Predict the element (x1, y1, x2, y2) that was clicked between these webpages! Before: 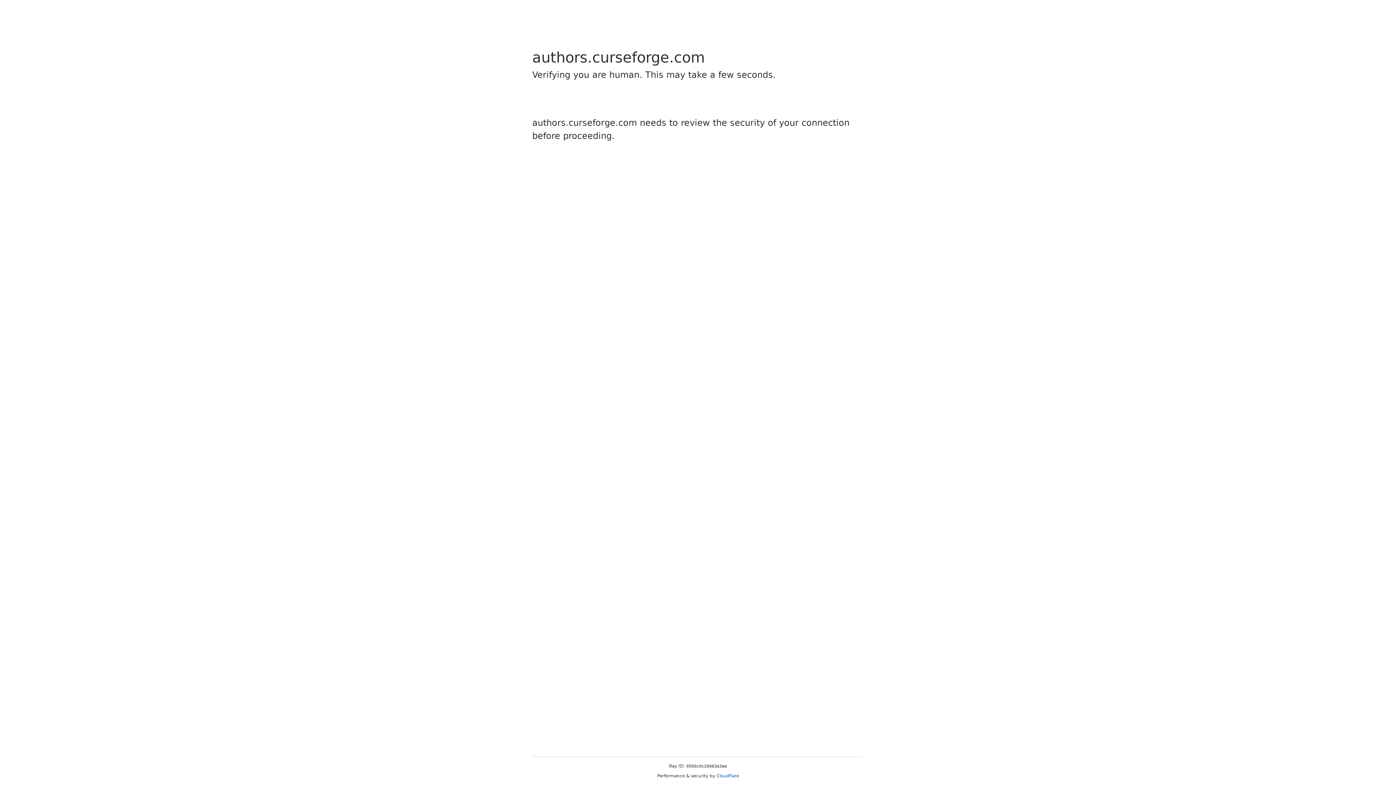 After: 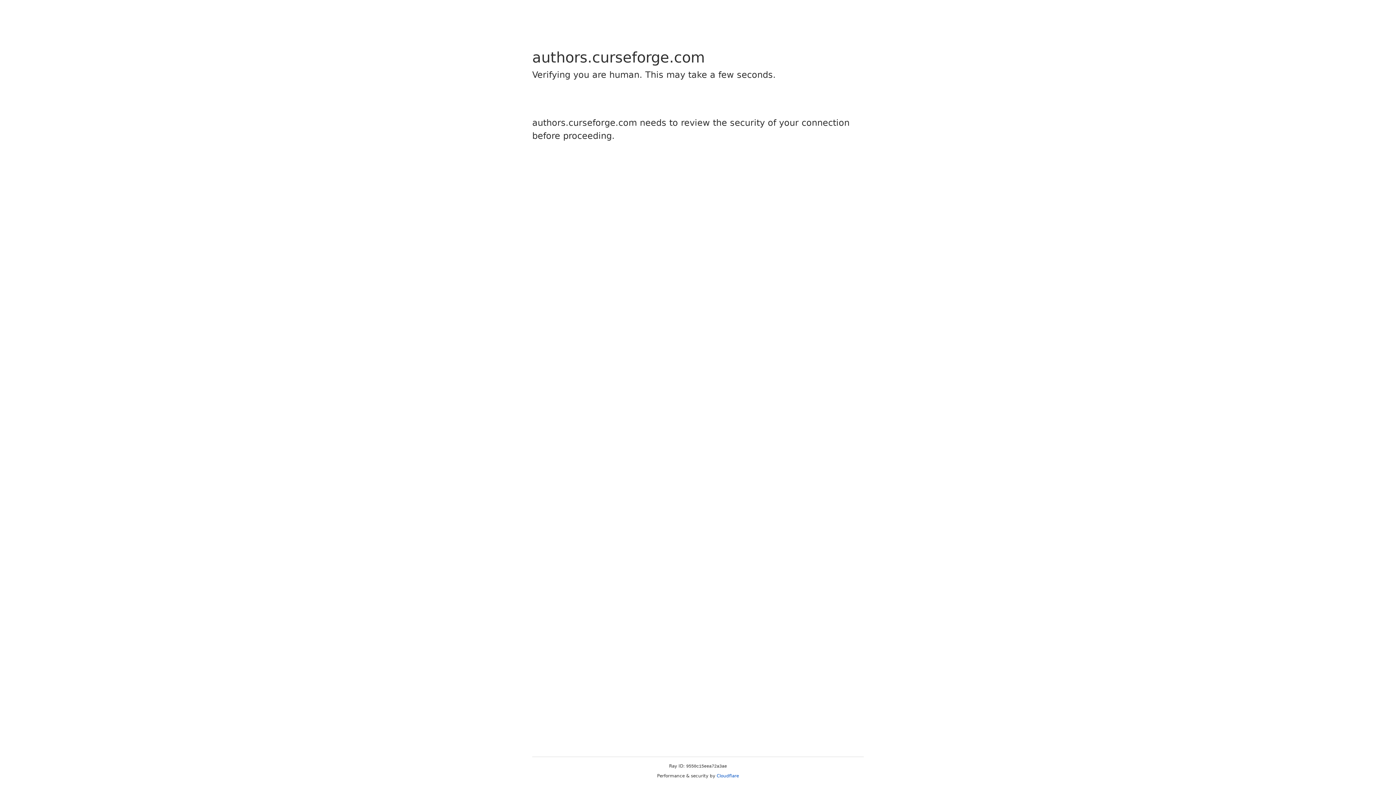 Action: bbox: (716, 773, 739, 778) label: Cloudflare